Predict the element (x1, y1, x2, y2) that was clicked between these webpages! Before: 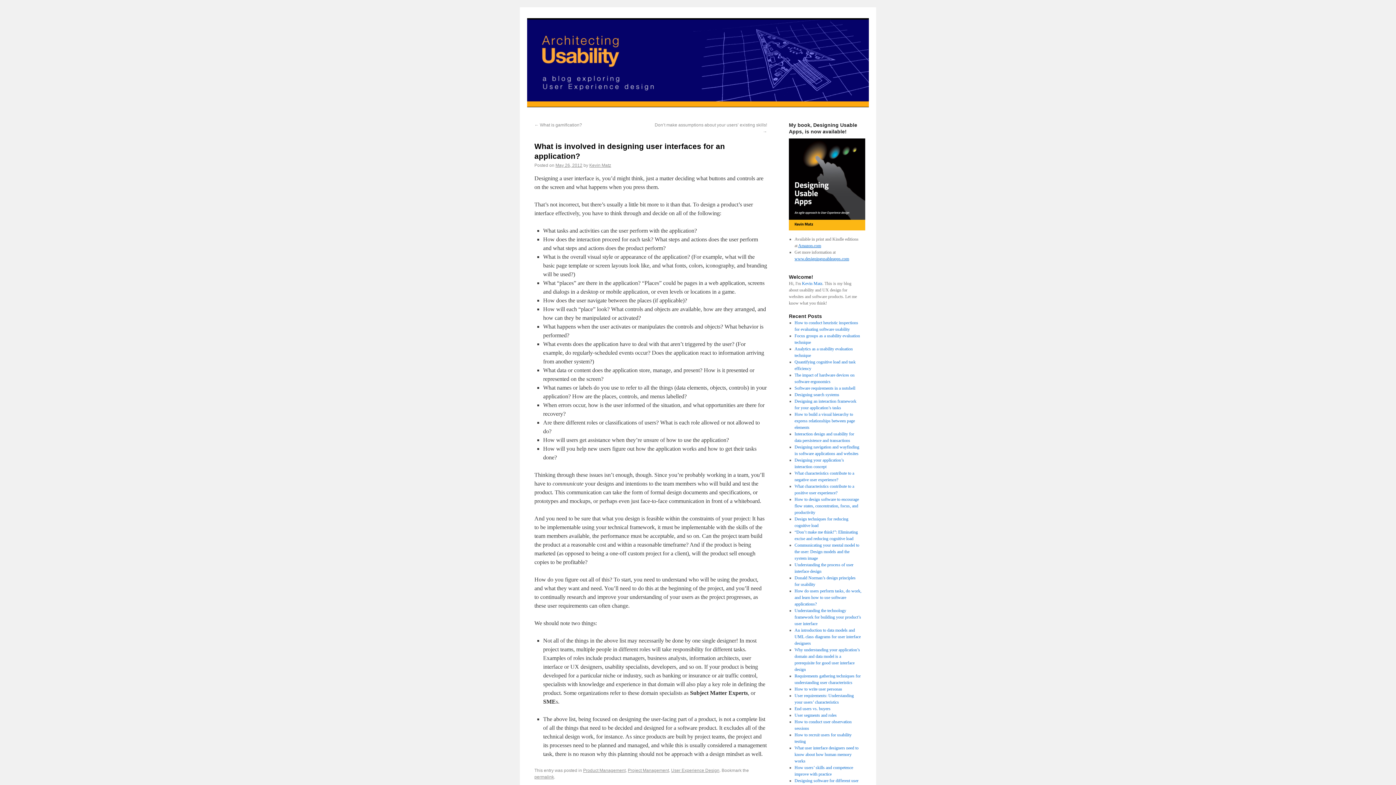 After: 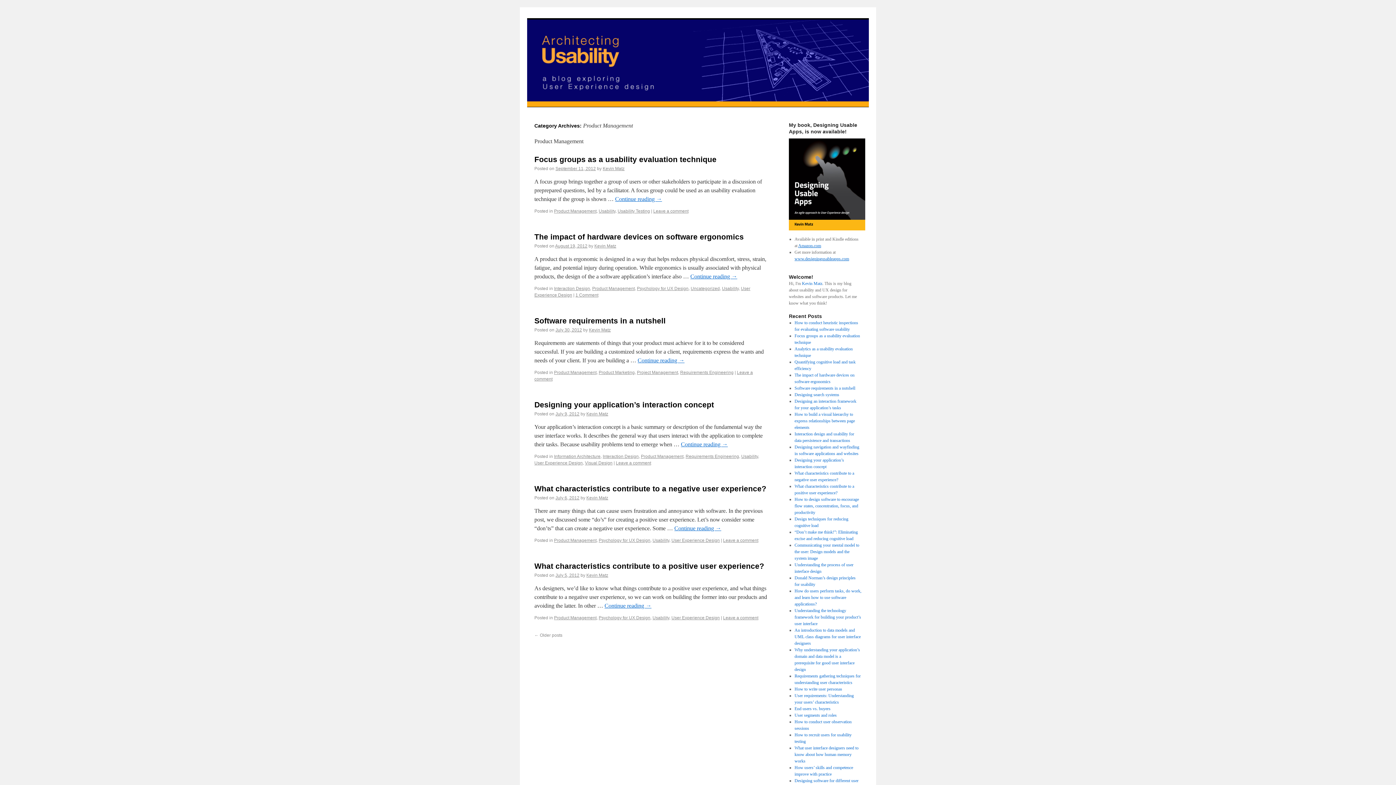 Action: bbox: (583, 768, 625, 773) label: Product Management